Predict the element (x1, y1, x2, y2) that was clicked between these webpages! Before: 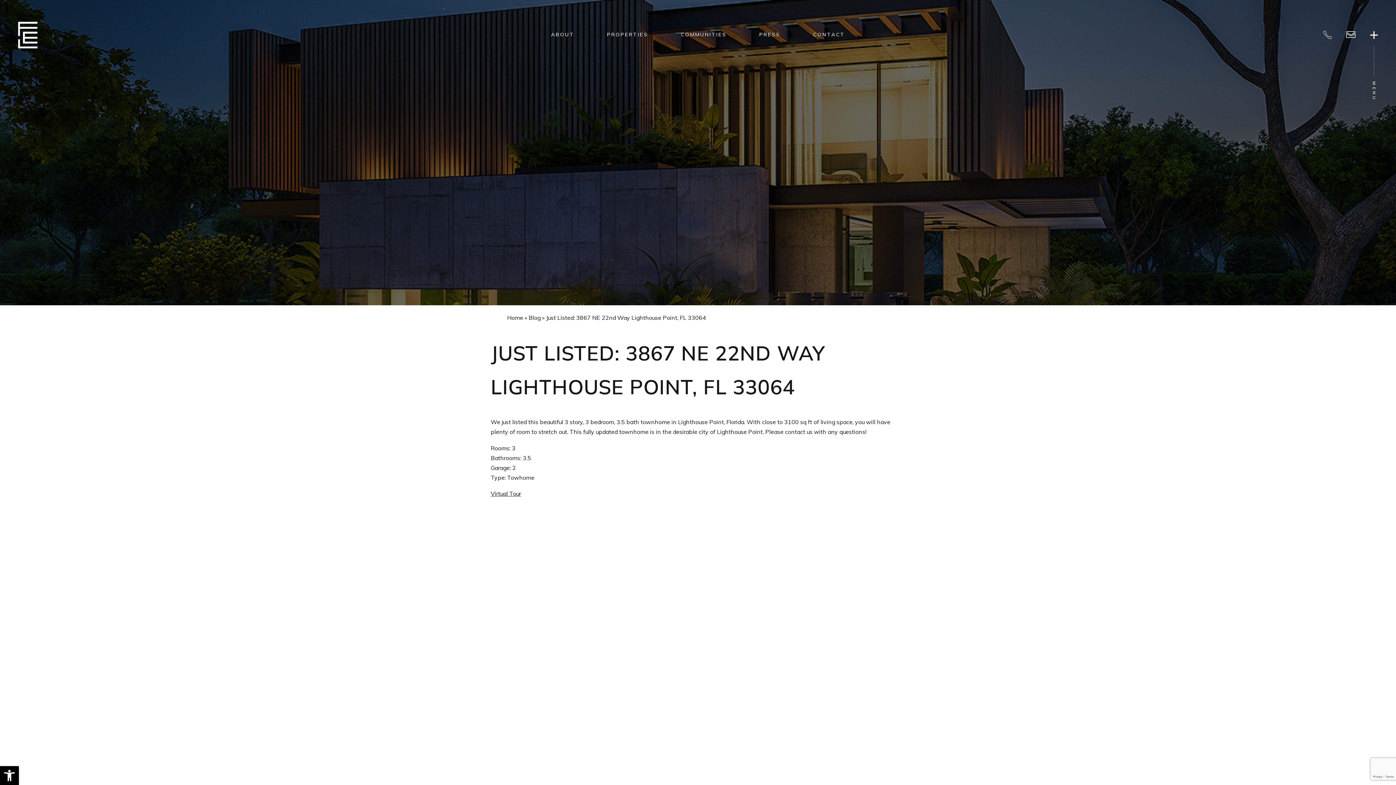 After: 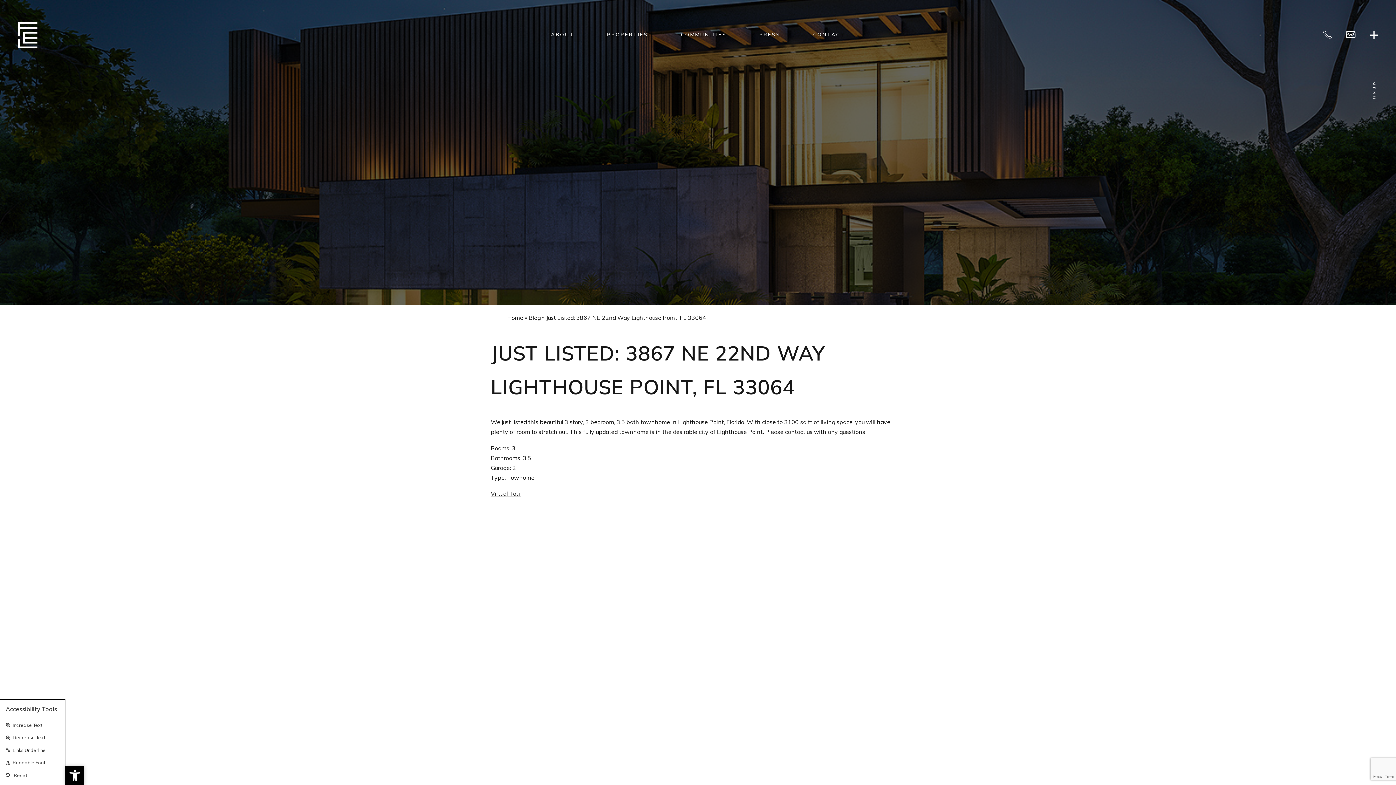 Action: label: Open toolbar bbox: (0, 766, 18, 785)